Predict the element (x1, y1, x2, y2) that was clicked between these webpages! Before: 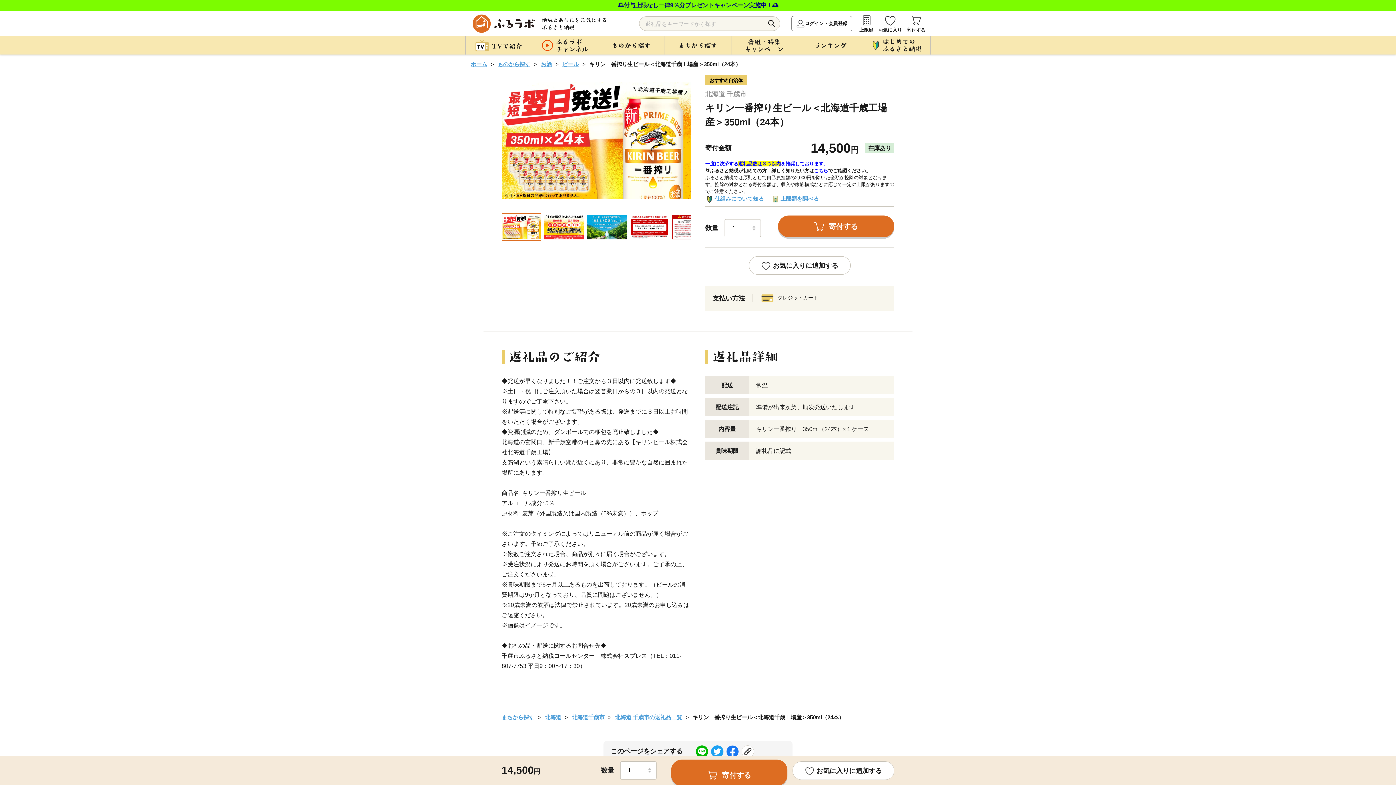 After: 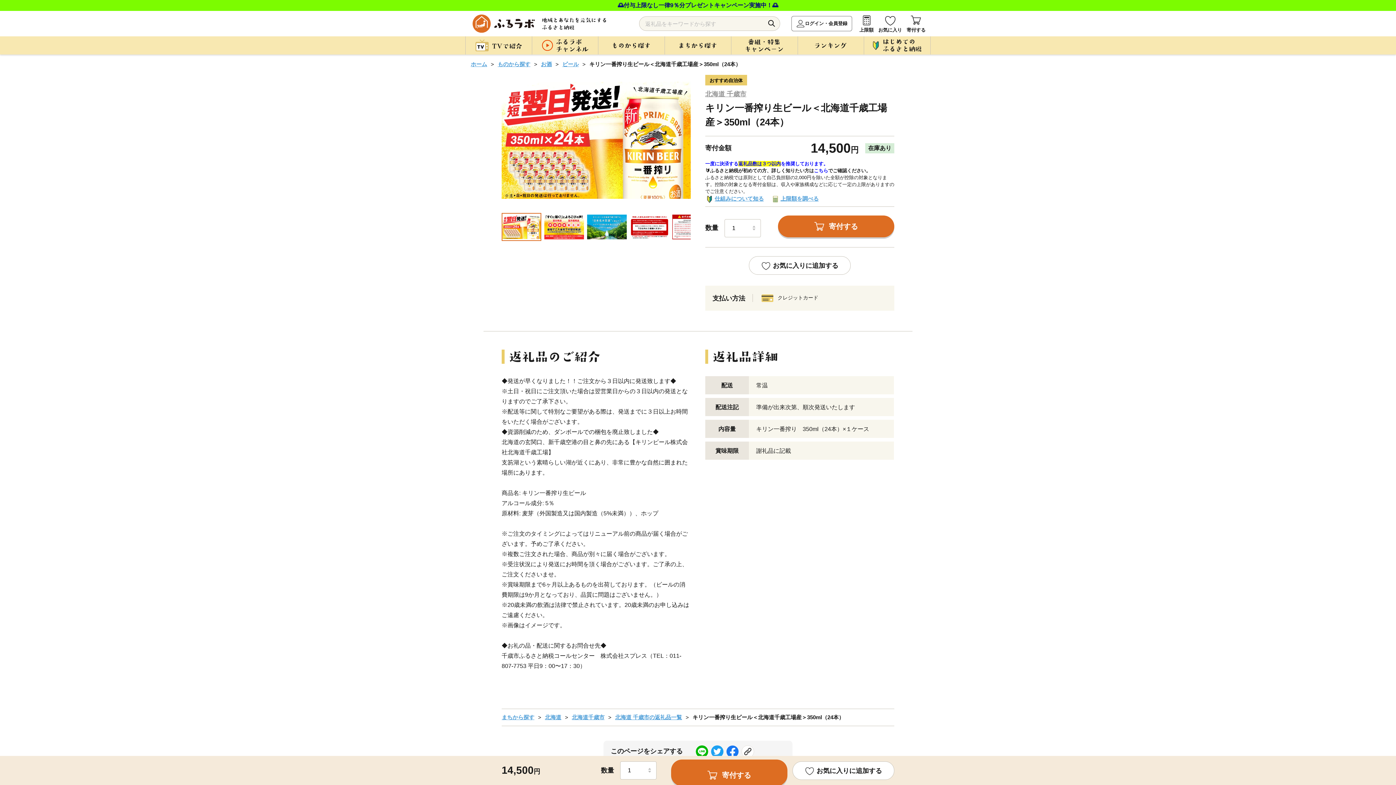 Action: bbox: (711, 745, 723, 758)